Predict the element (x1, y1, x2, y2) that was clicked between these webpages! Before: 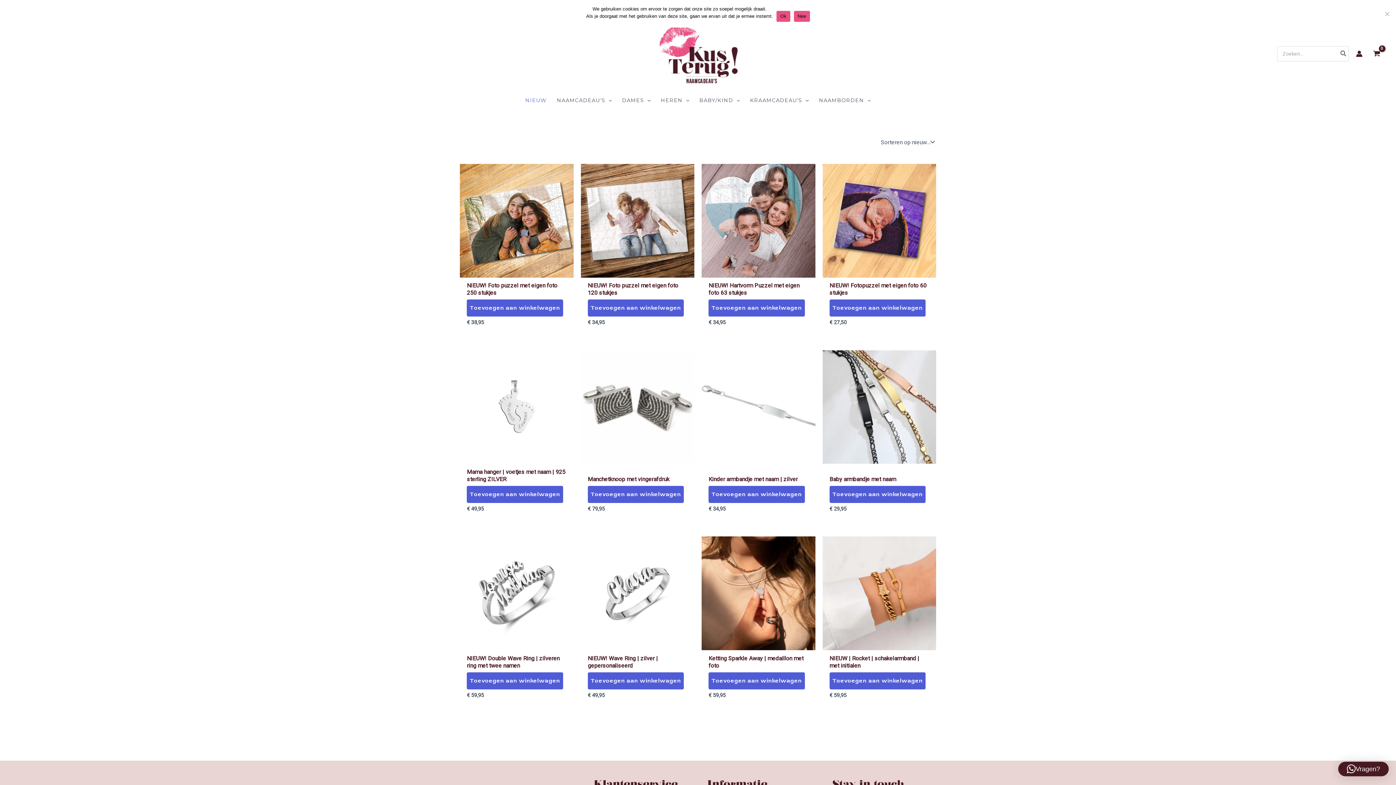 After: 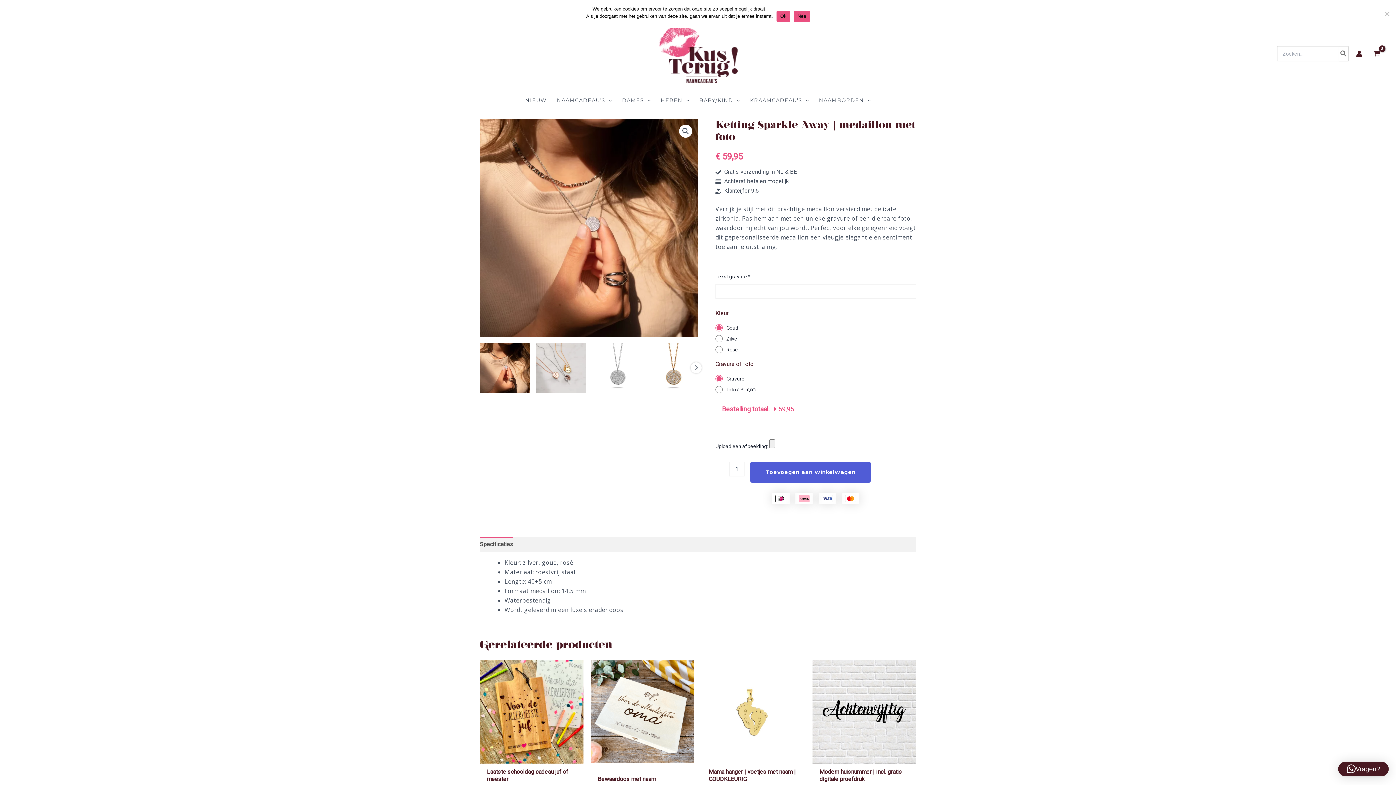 Action: label: Toevoegen aan winkelwagen: “Ketting Sparkle Away | medaillon met foto“ bbox: (708, 672, 804, 689)